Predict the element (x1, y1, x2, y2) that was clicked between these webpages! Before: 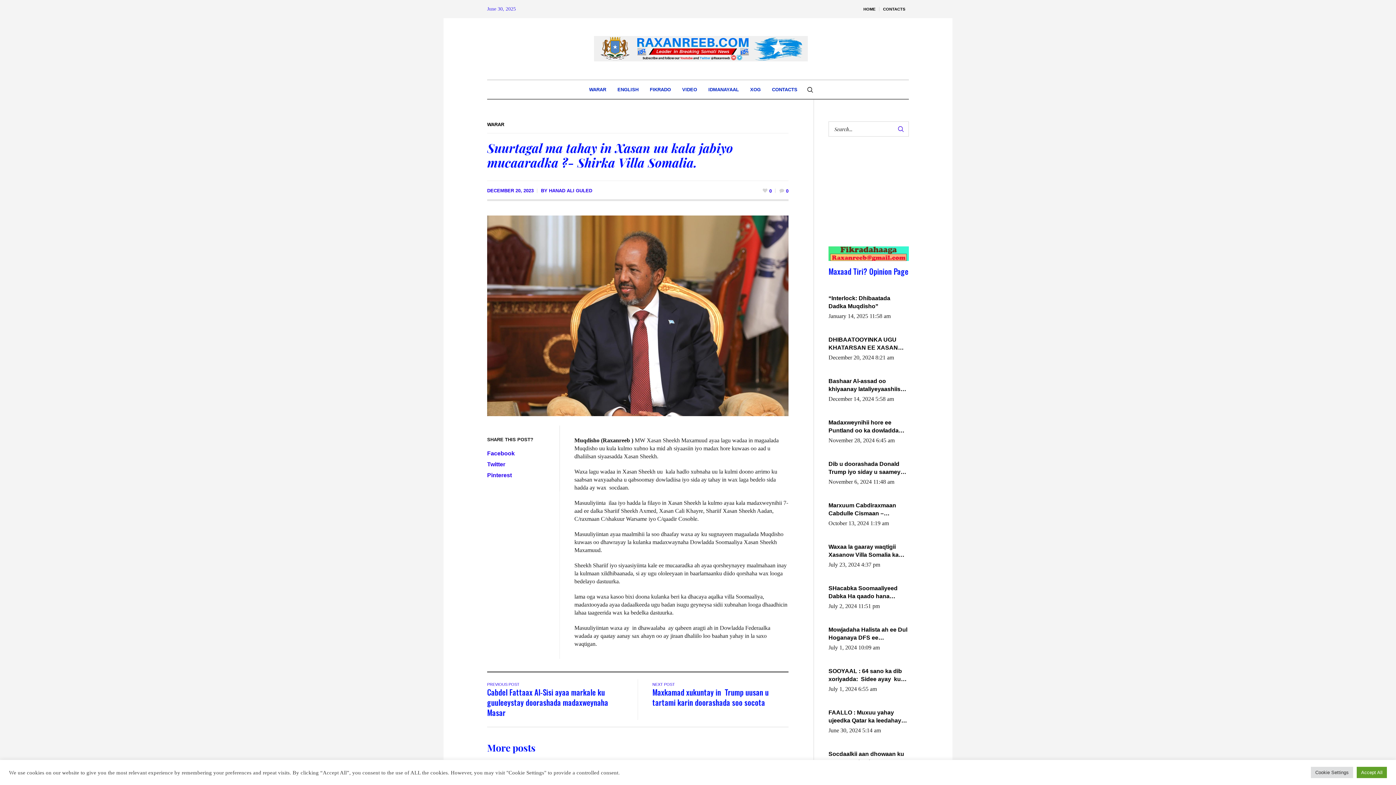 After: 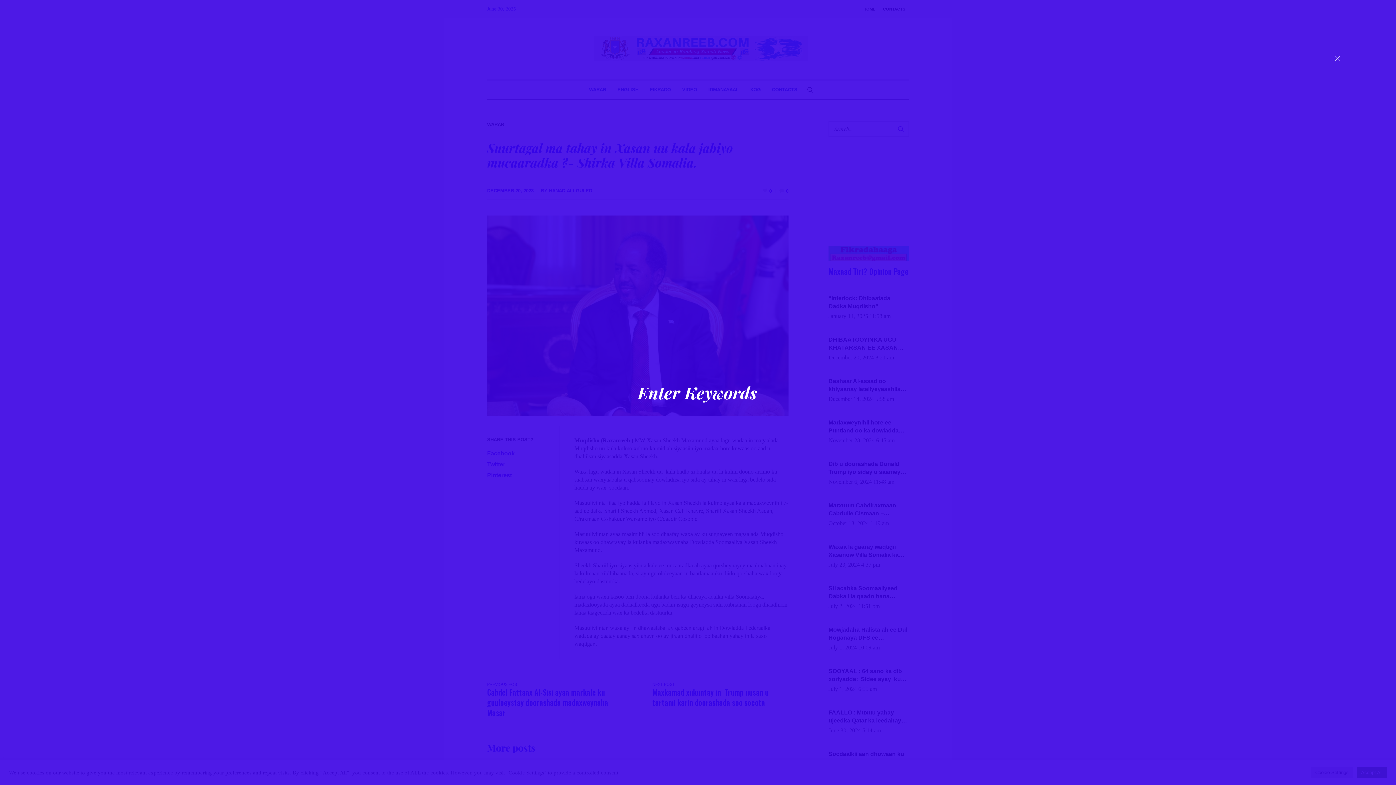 Action: bbox: (806, 86, 814, 93)